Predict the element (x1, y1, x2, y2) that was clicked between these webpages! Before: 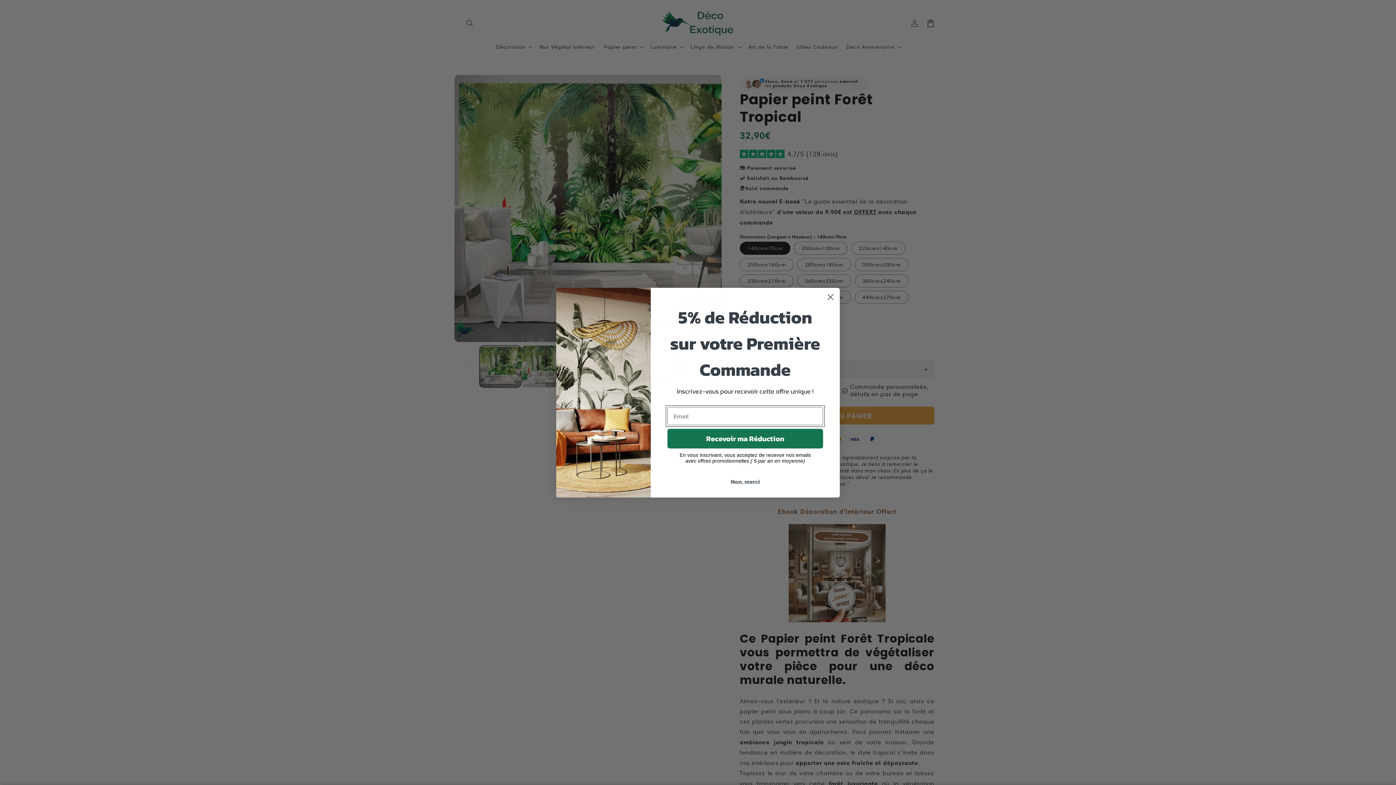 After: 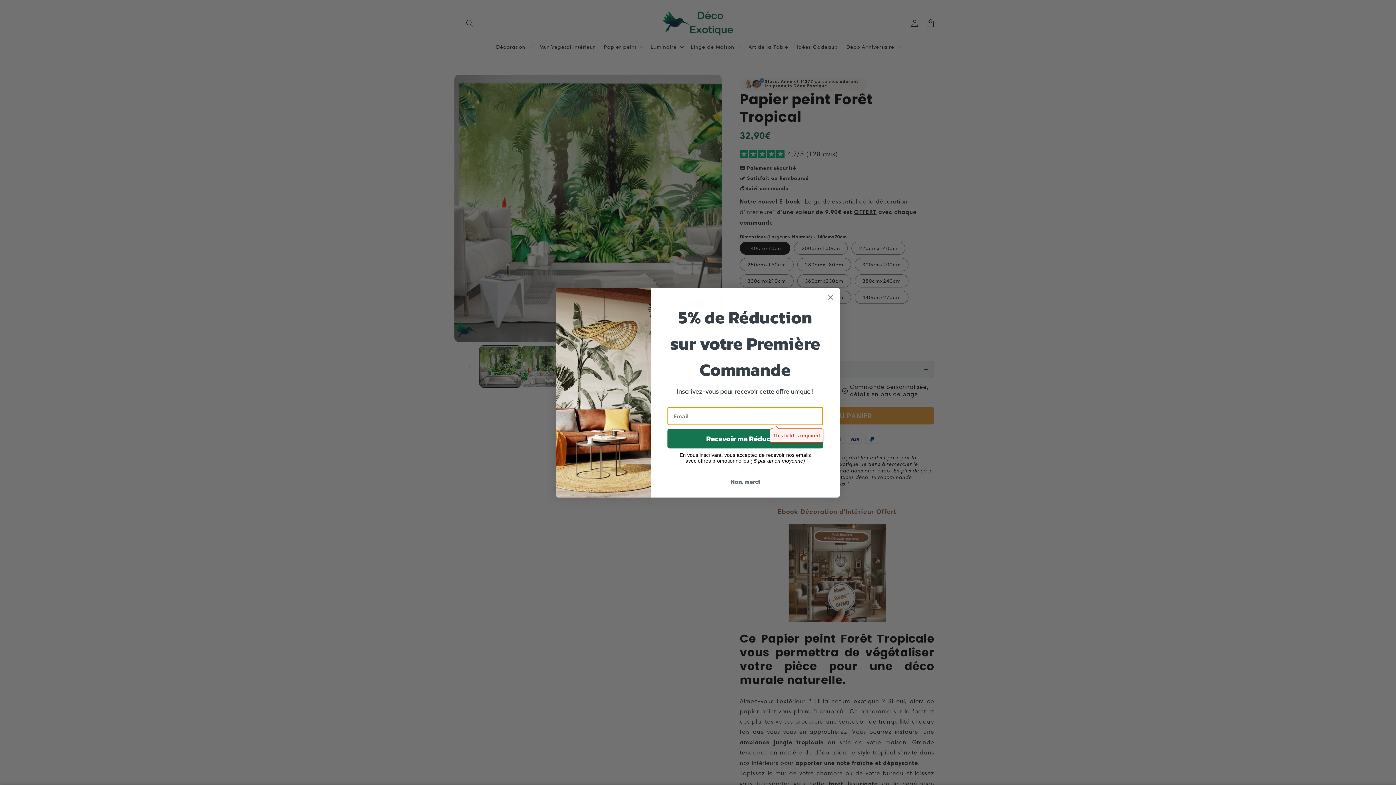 Action: label: Recevoir ma Réduction bbox: (667, 428, 823, 448)